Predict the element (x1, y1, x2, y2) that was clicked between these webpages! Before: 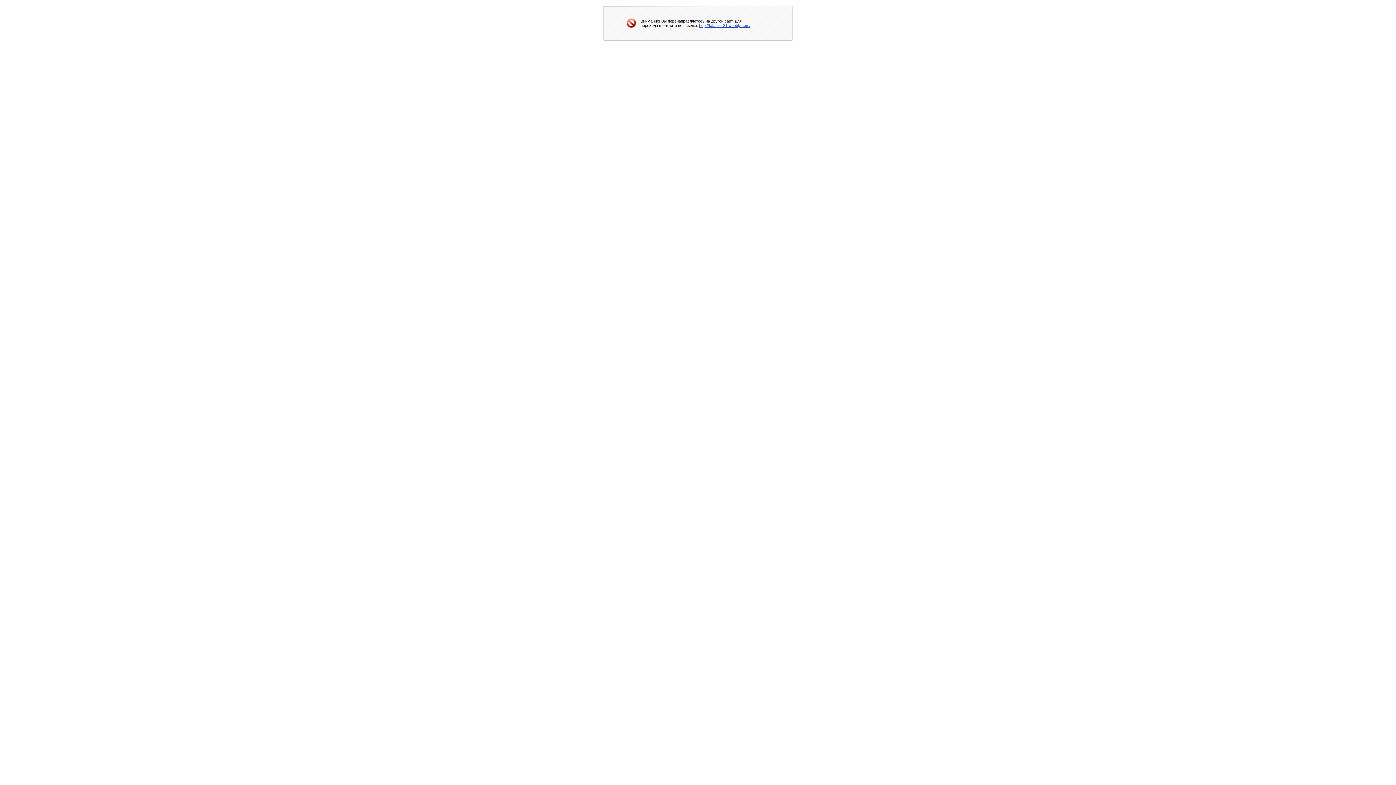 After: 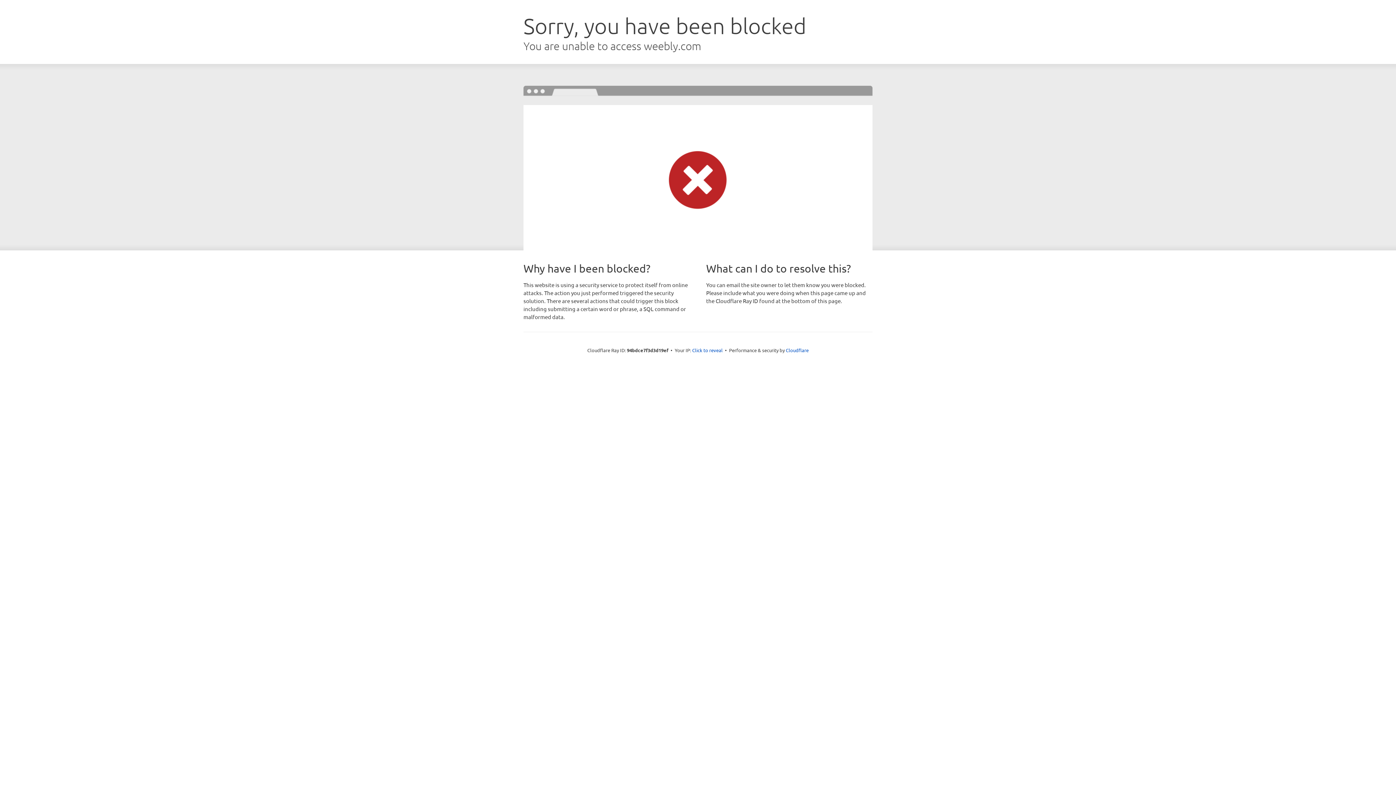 Action: label: http://fafaslot-31.weebly.com/ bbox: (699, 23, 750, 27)